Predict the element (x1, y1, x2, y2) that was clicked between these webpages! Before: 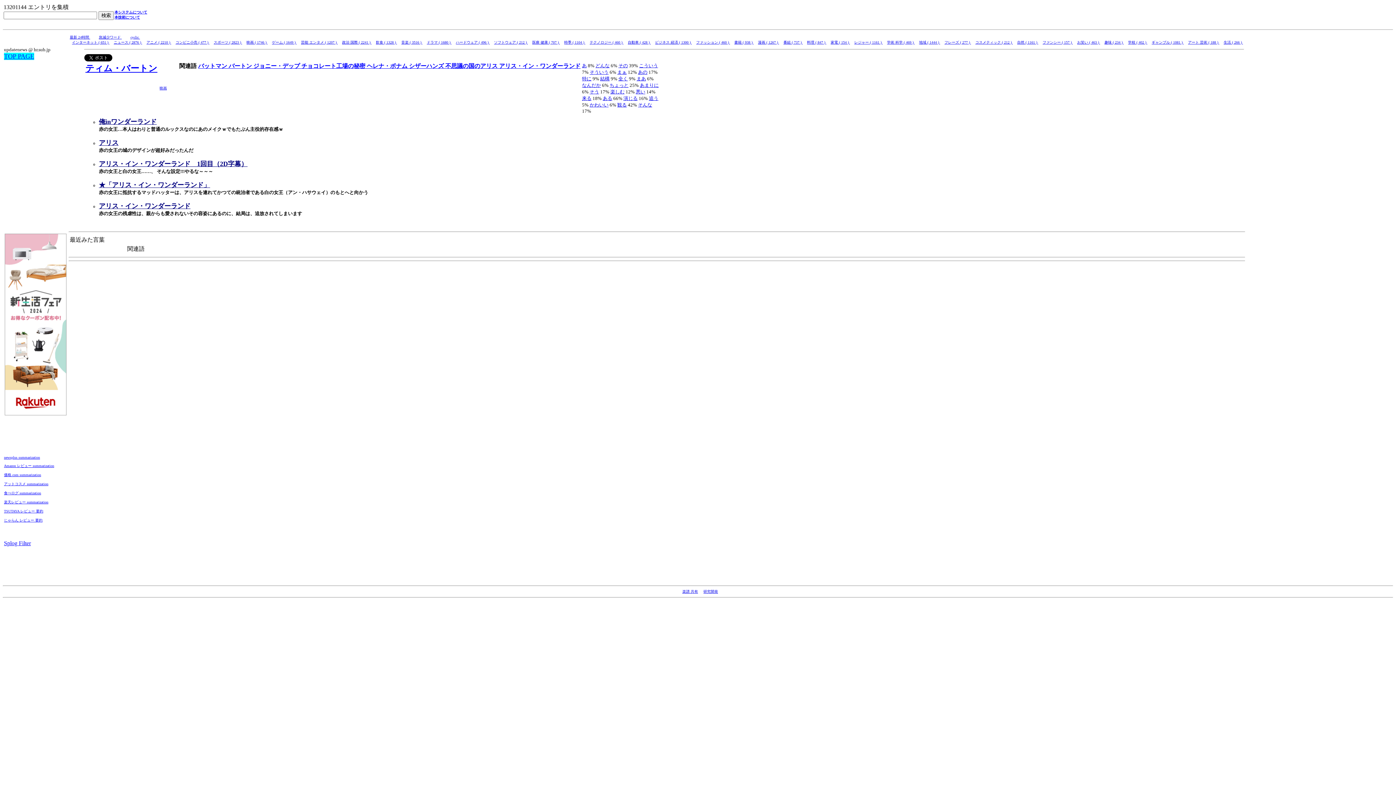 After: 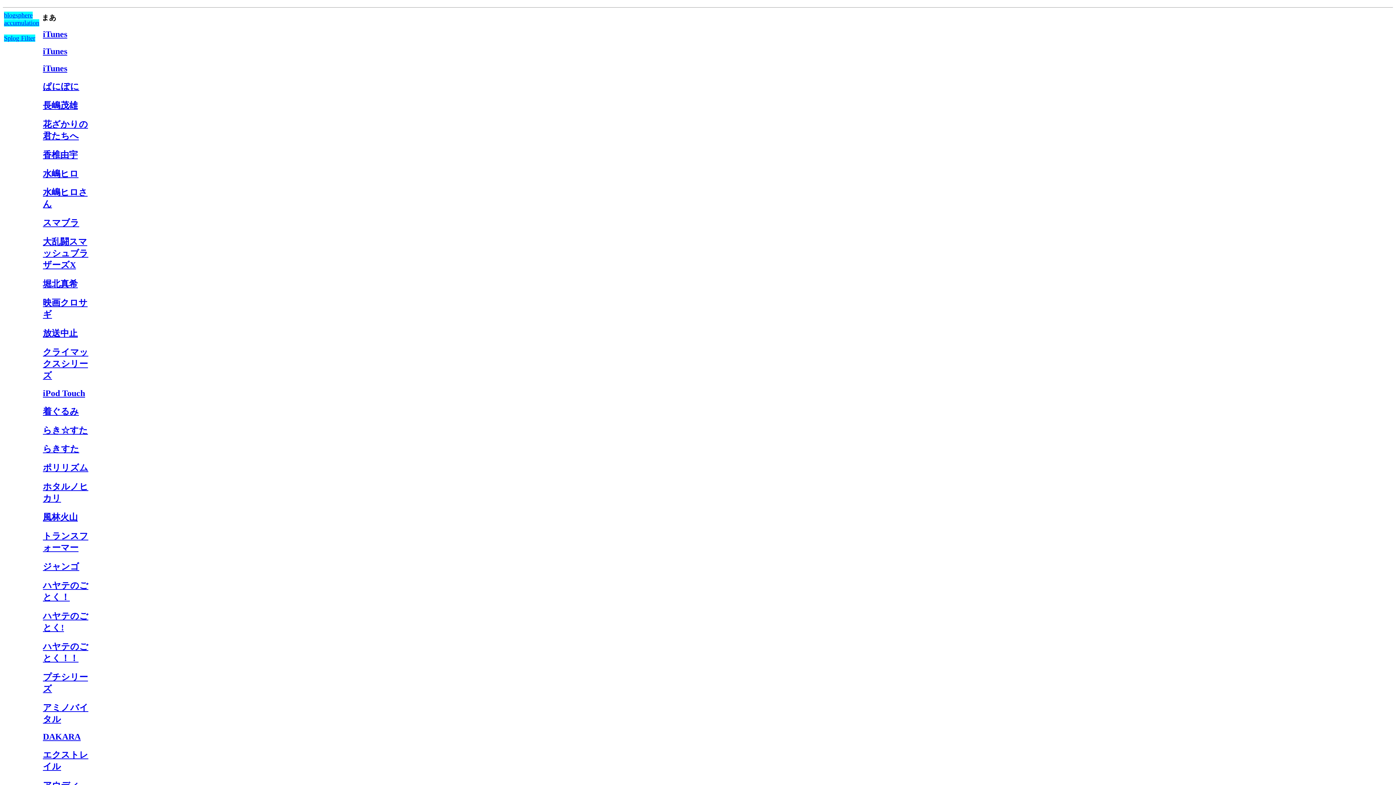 Action: bbox: (636, 76, 646, 81) label: まあ